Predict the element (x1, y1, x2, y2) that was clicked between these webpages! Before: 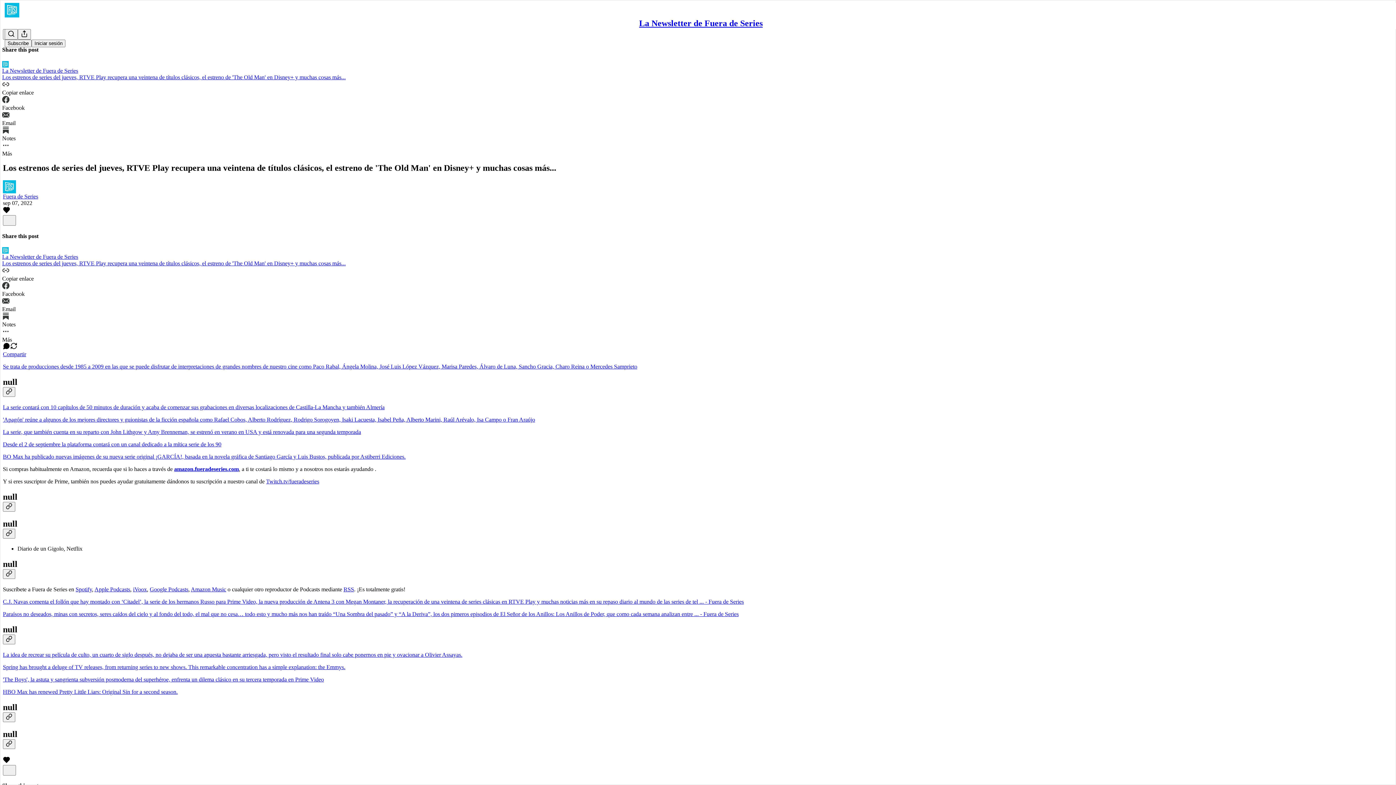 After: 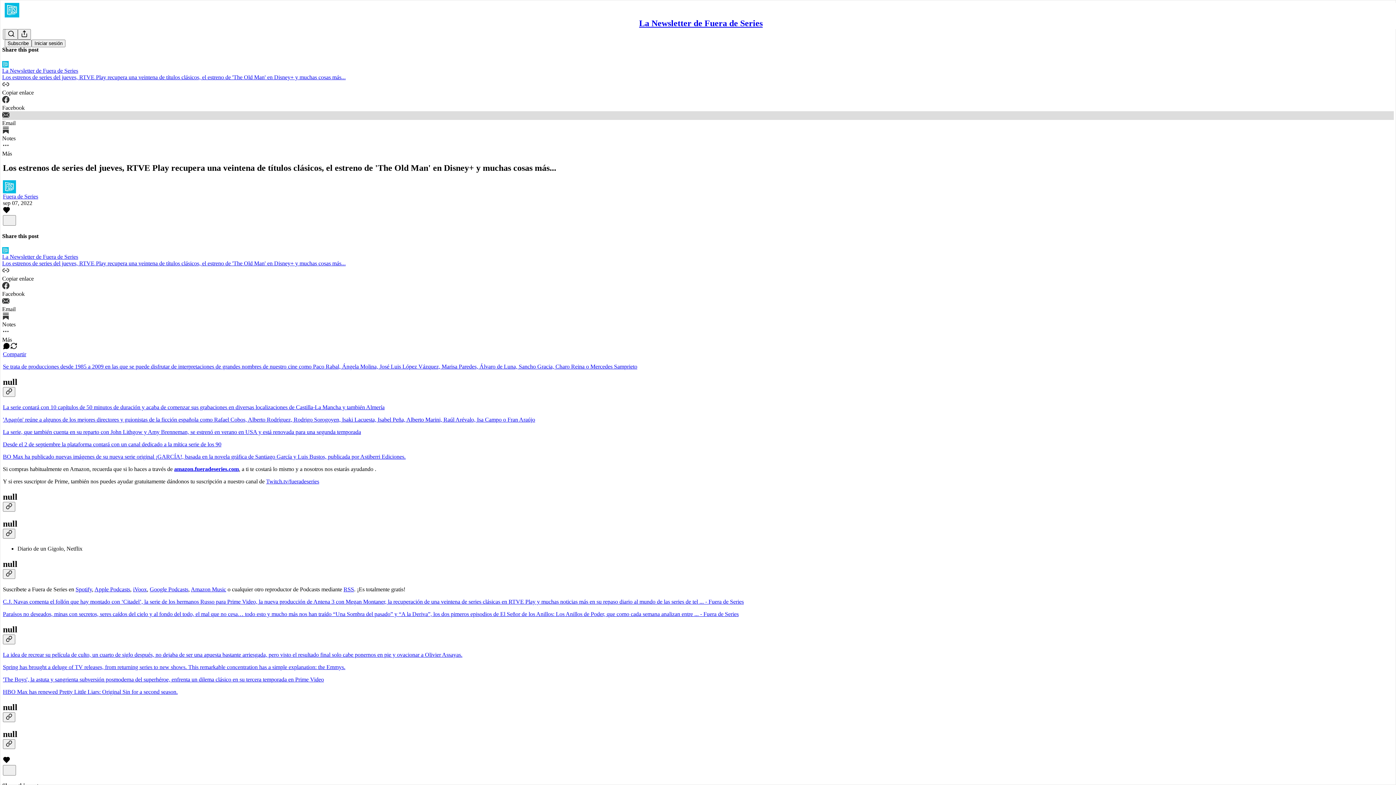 Action: bbox: (2, 111, 1394, 126) label: Email